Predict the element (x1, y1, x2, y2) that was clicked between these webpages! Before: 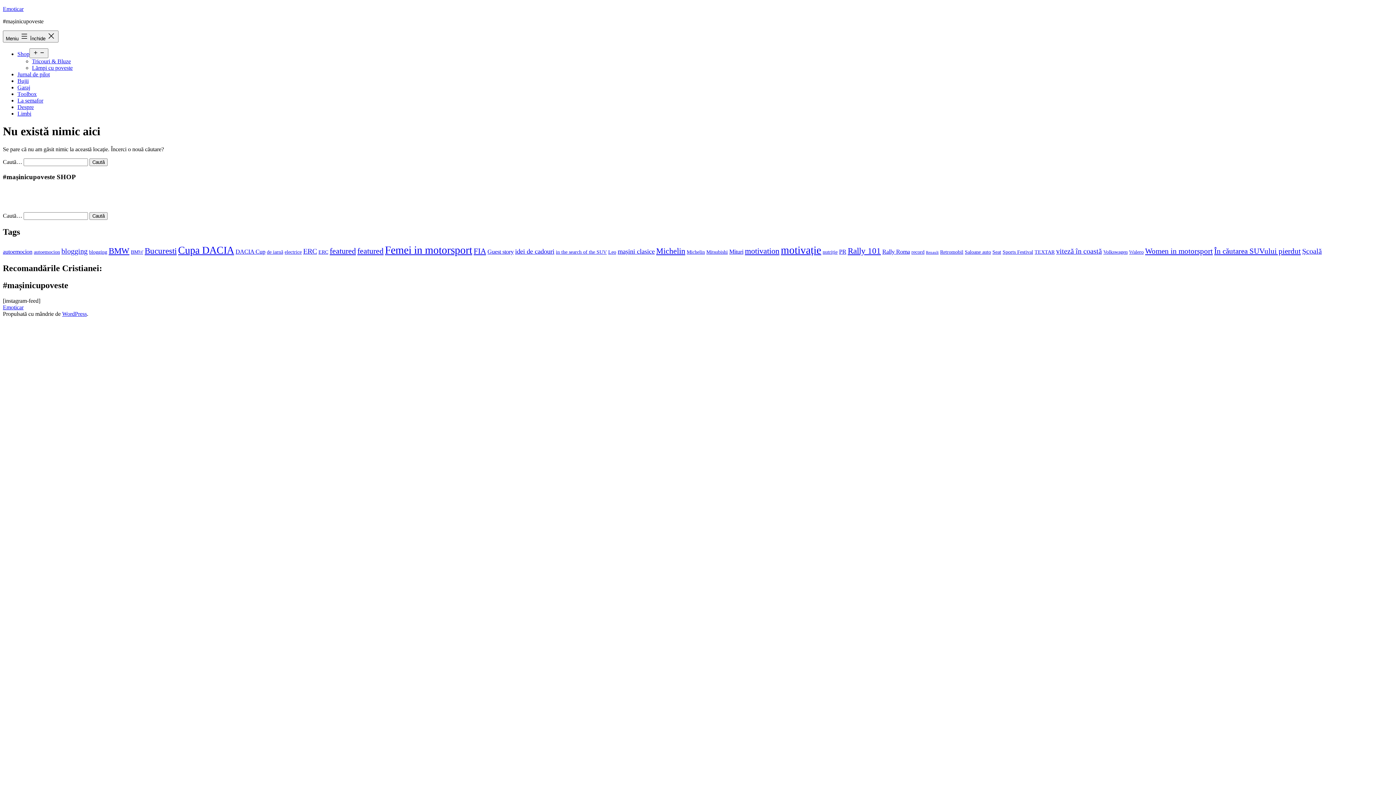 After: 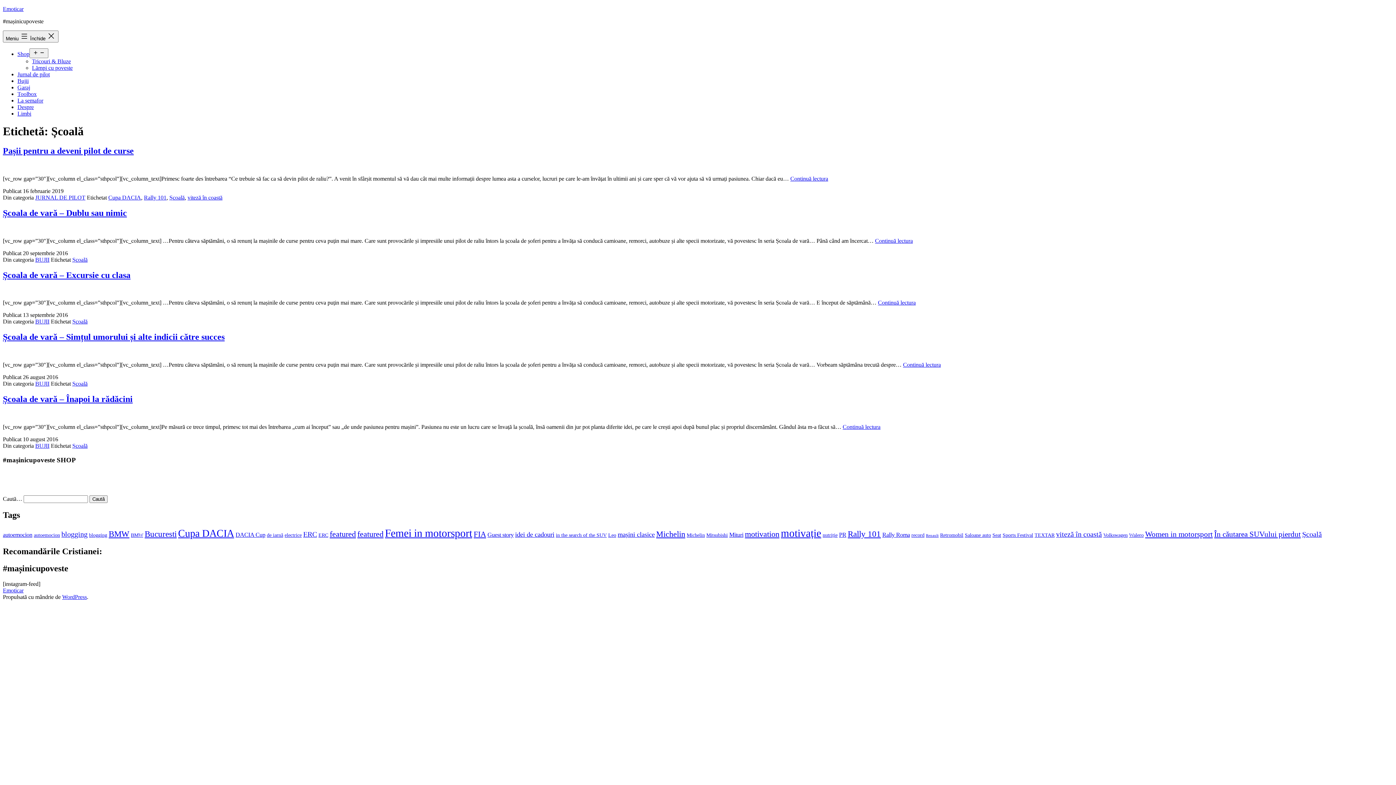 Action: label: Școală (5 elemente) bbox: (1302, 247, 1322, 255)